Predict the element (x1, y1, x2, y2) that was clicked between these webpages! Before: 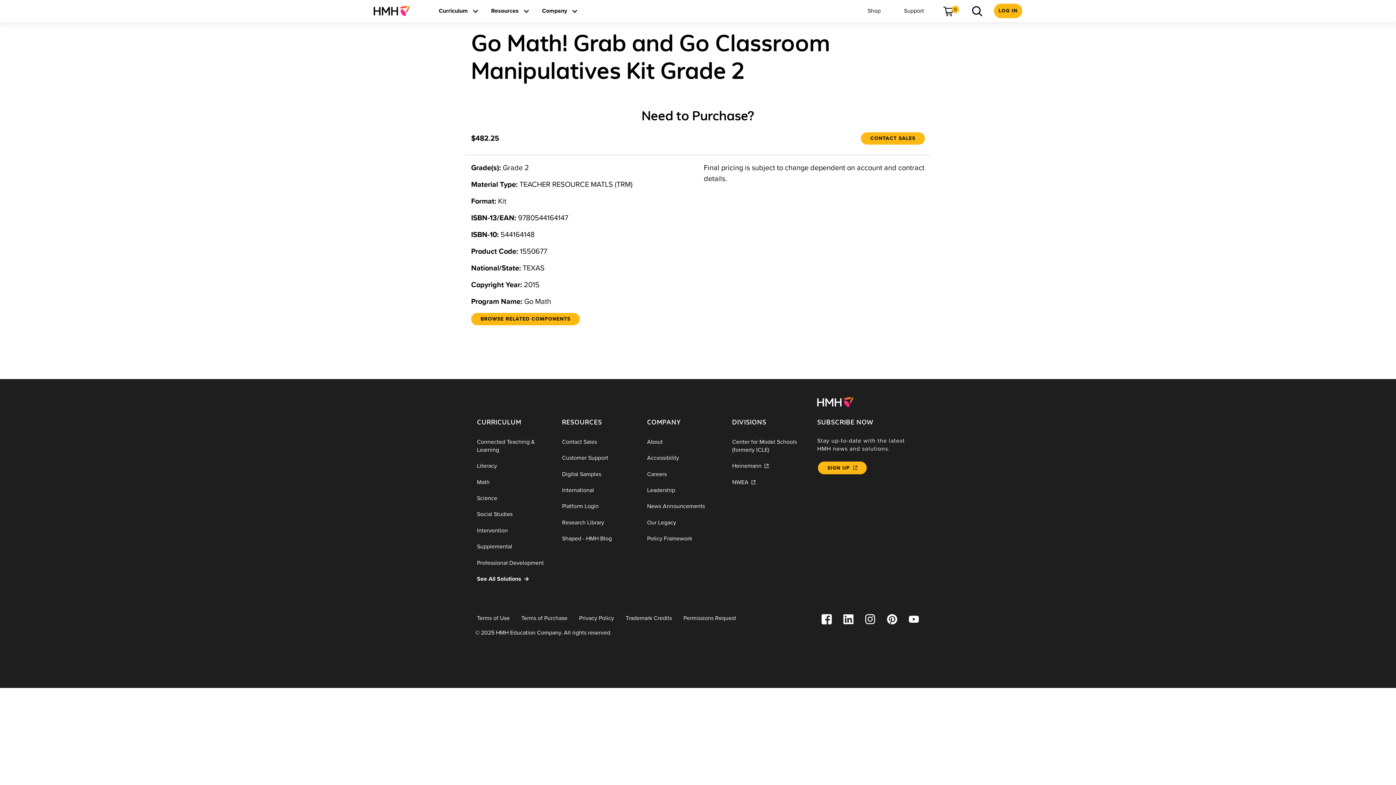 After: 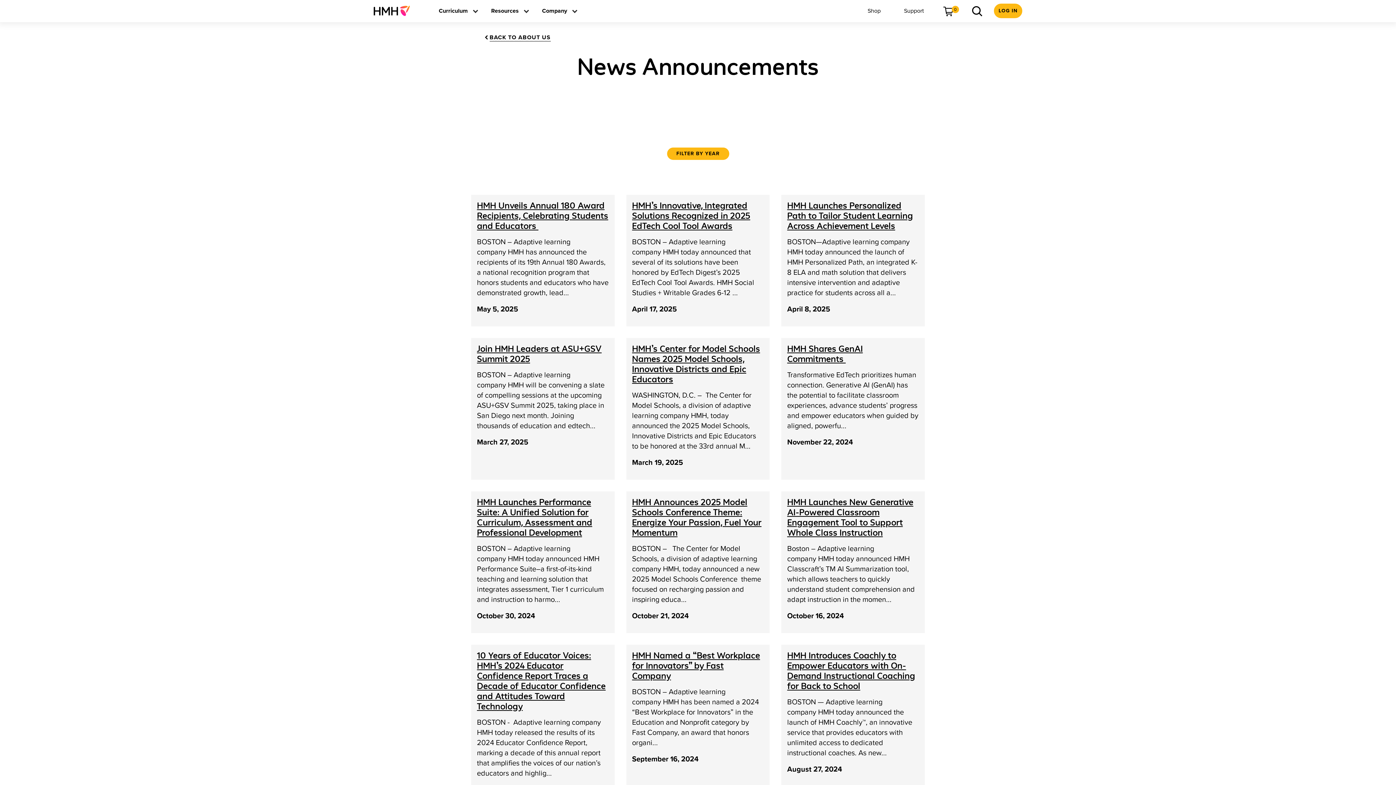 Action: label: News Announcements bbox: (641, 498, 726, 514)